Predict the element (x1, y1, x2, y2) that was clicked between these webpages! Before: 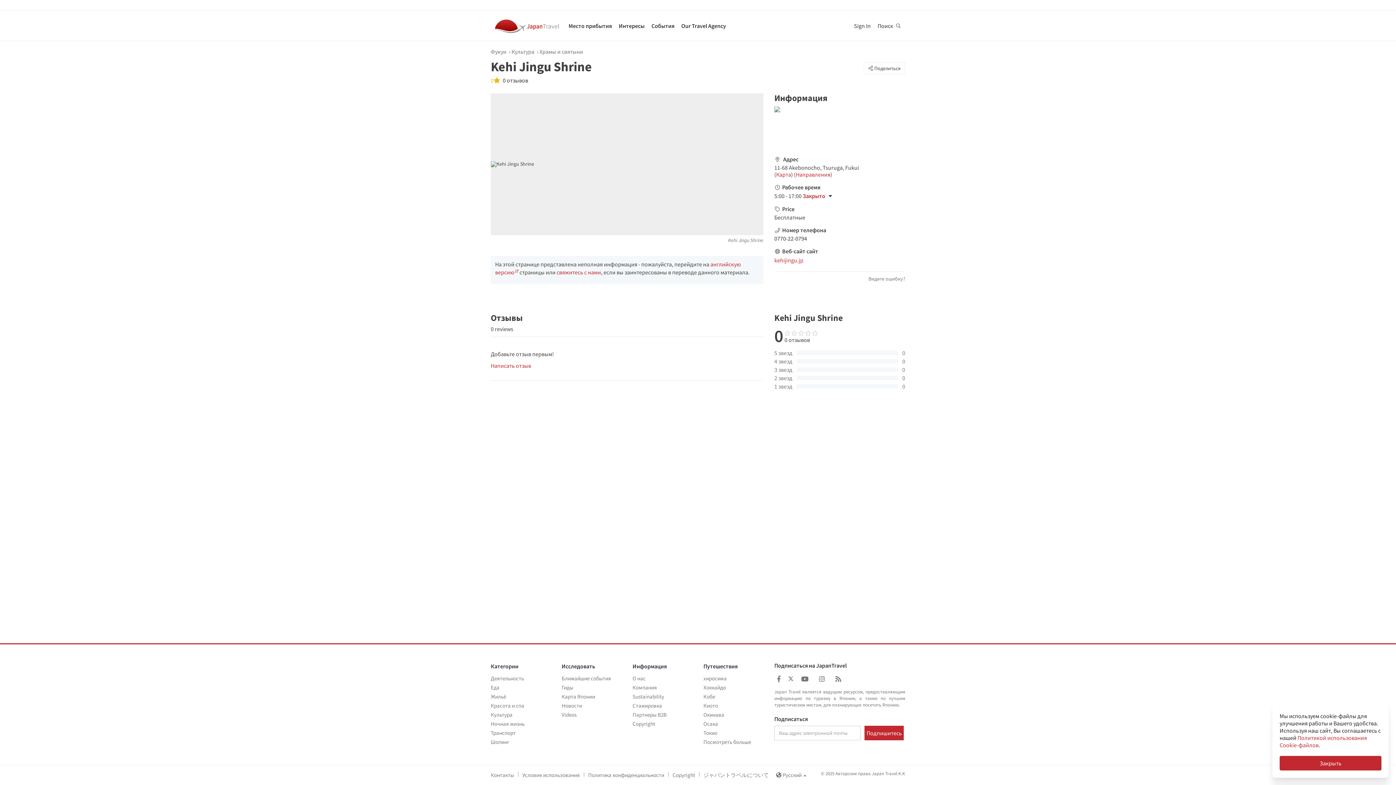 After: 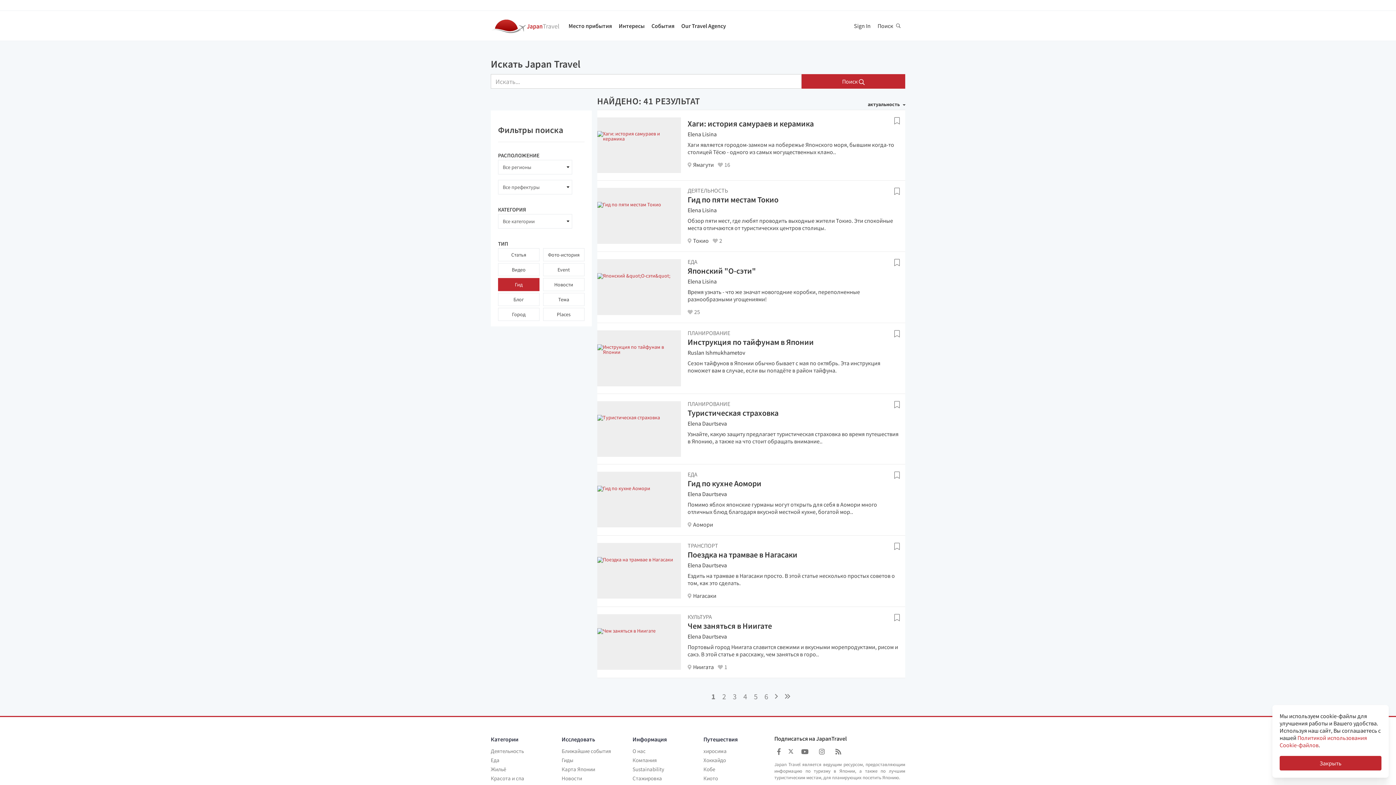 Action: label: Гиды bbox: (561, 684, 573, 691)